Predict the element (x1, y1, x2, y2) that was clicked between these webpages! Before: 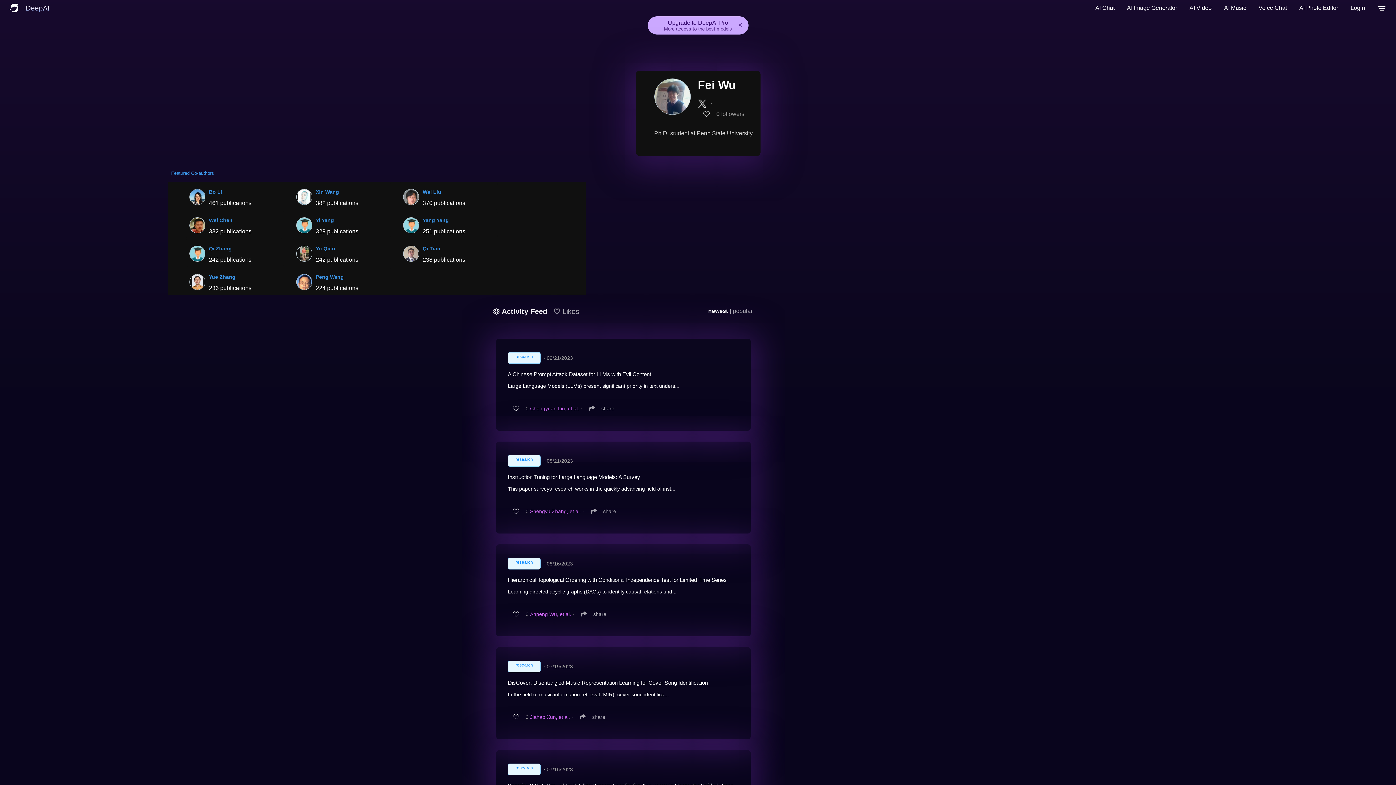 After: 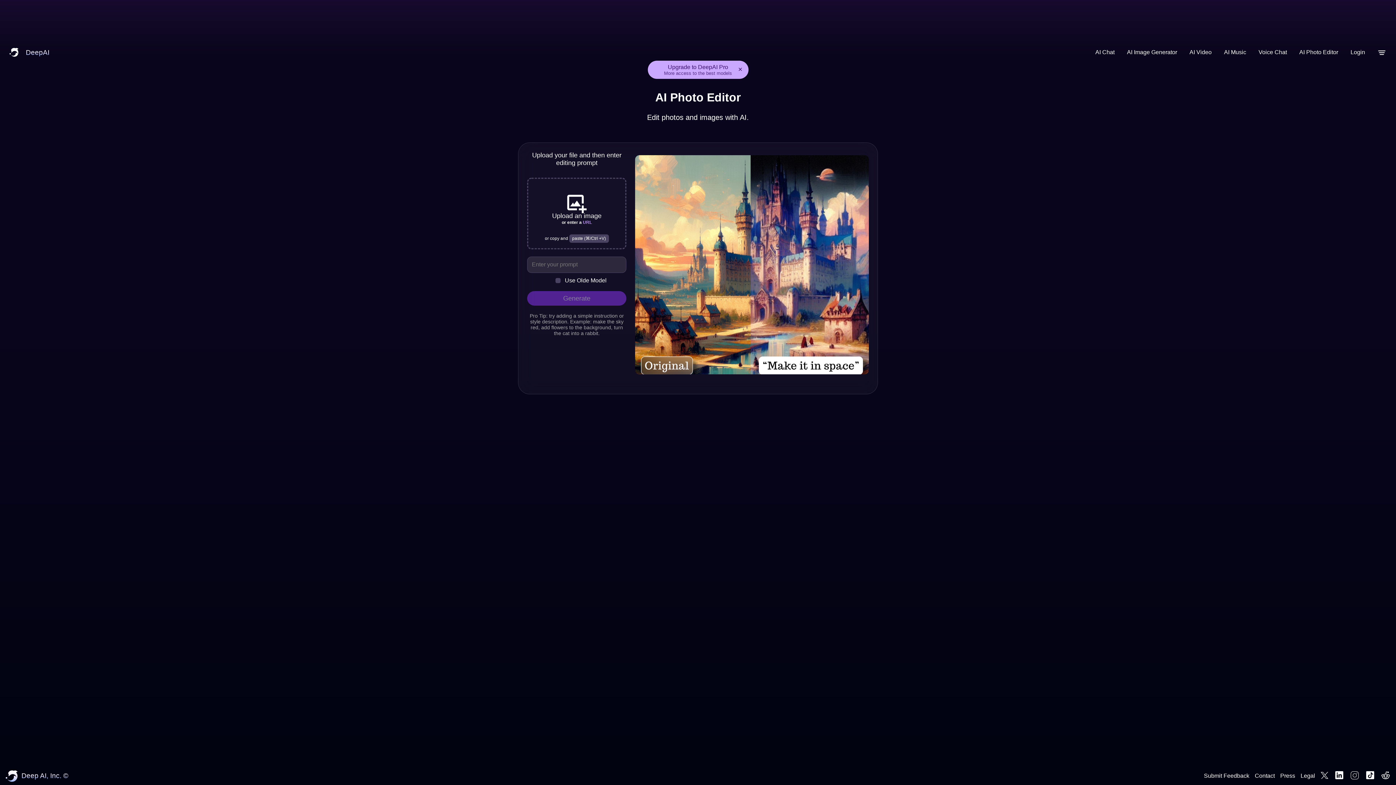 Action: label: AI Photo Editor bbox: (1295, 0, 1342, 16)